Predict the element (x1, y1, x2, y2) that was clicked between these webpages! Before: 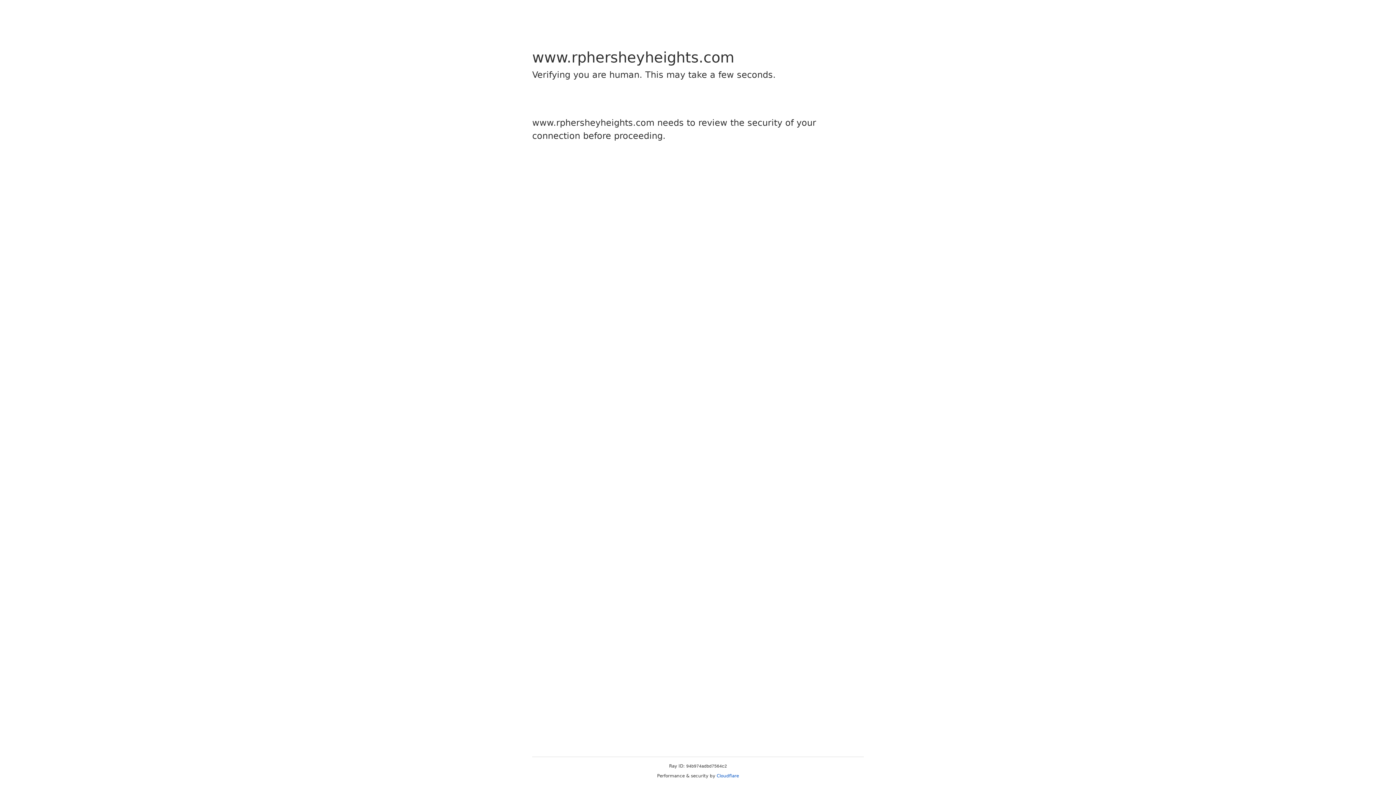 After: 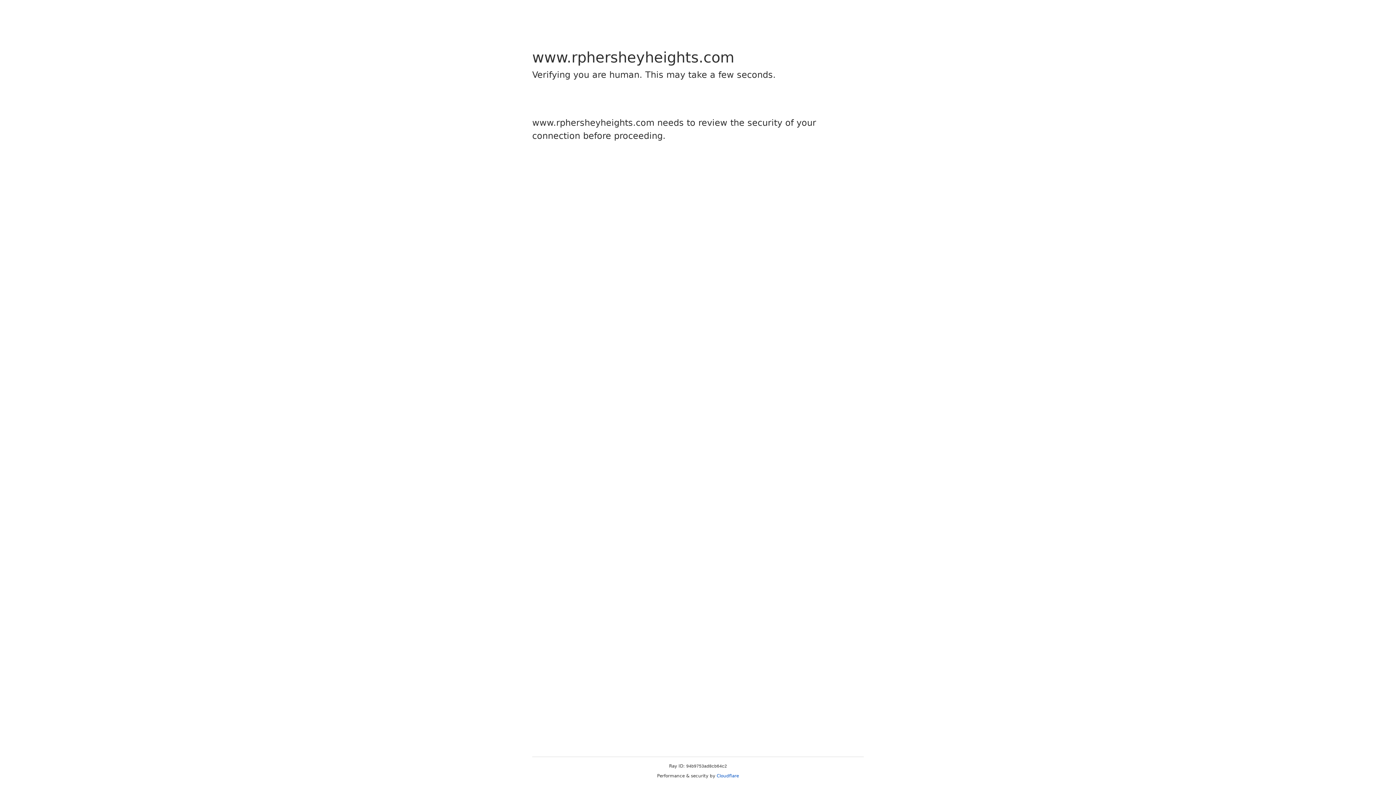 Action: label: Cloudflare bbox: (716, 773, 739, 778)